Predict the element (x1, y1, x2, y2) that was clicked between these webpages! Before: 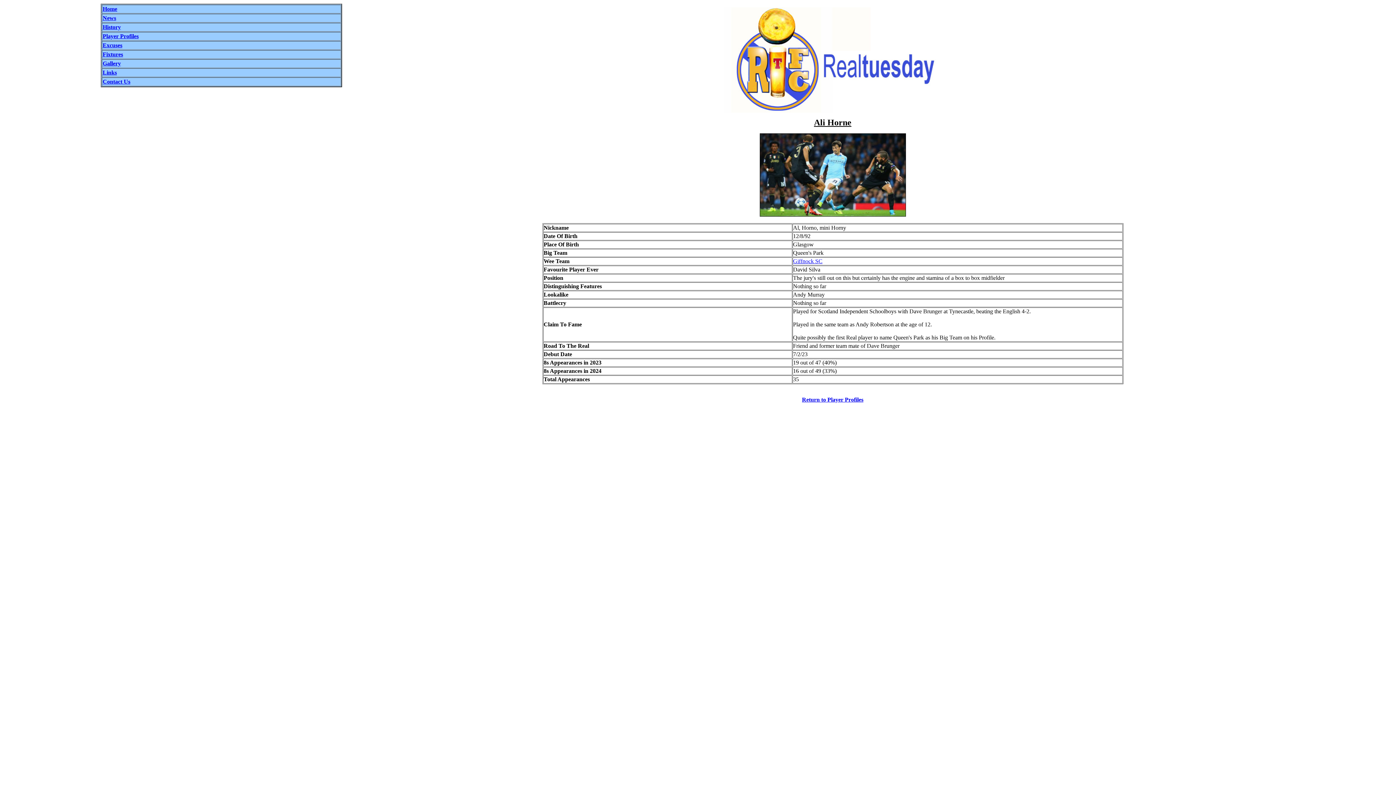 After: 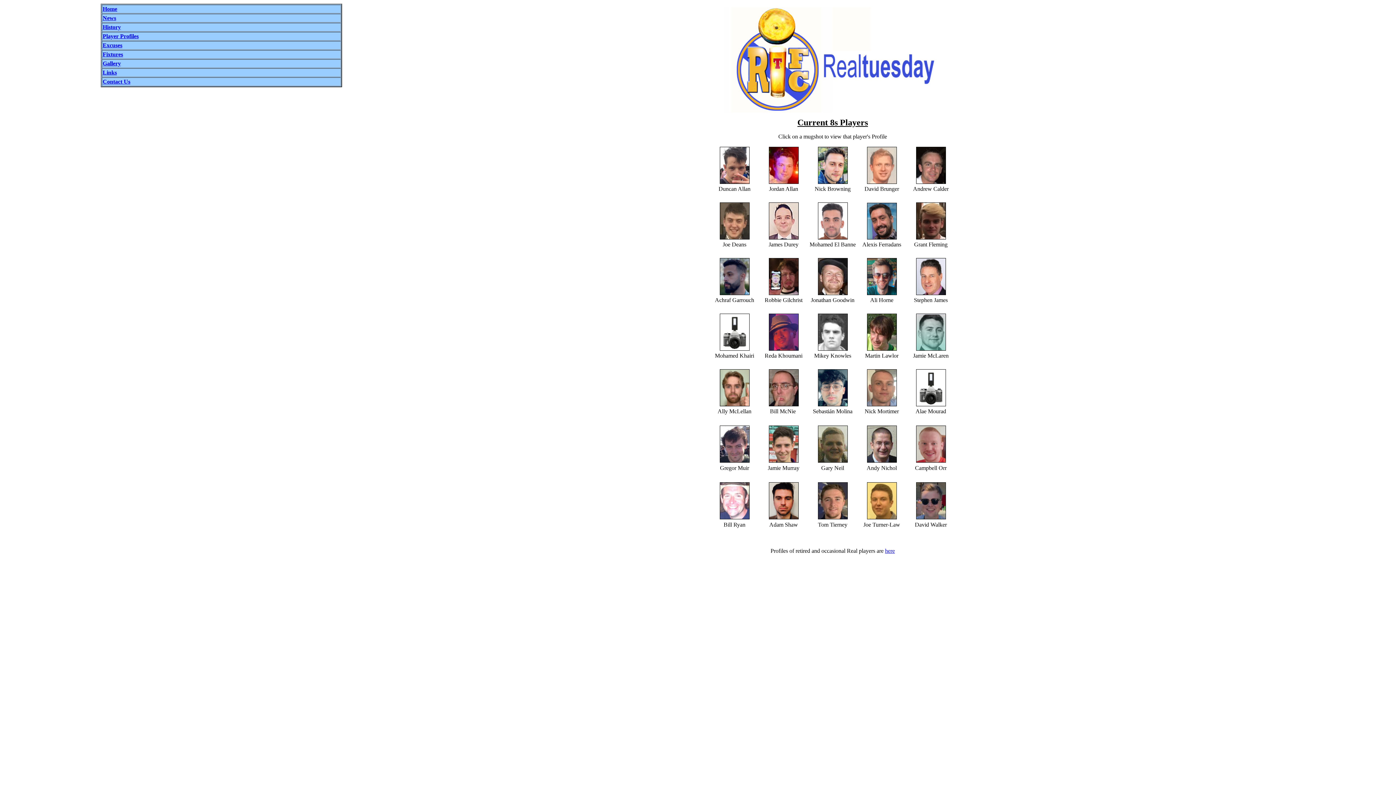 Action: bbox: (802, 396, 863, 402) label: 
Return to Player Profiles